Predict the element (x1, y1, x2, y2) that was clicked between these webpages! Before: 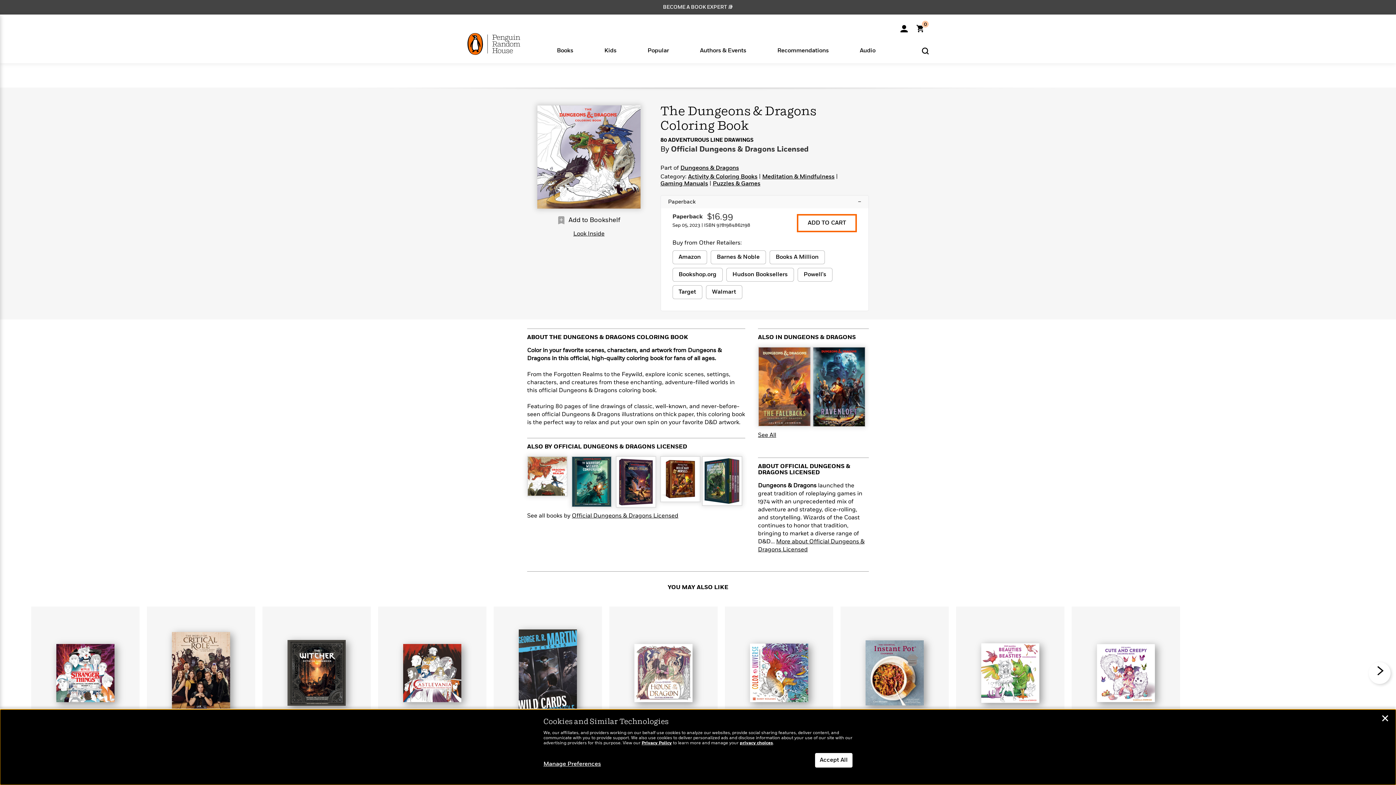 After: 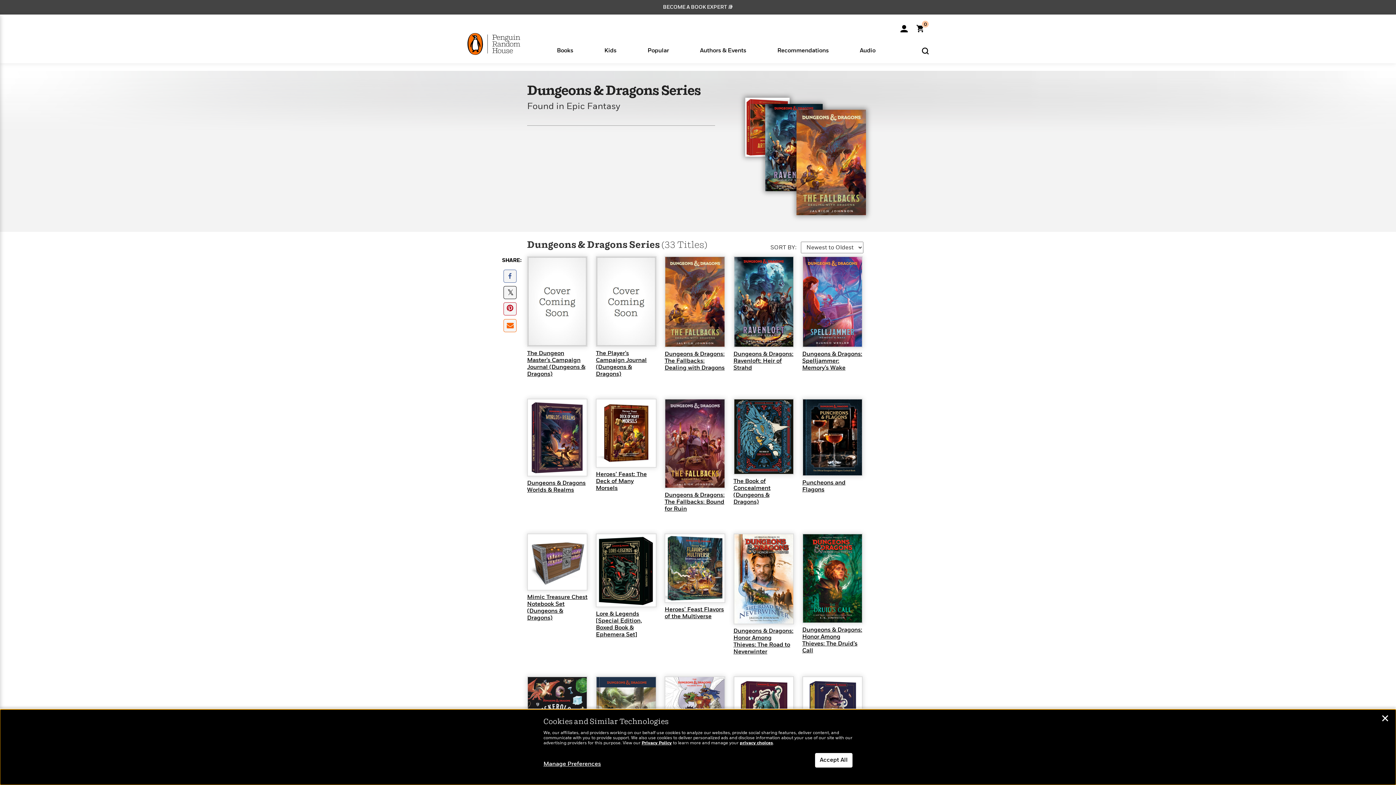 Action: label: DUNGEONS & DRAGONS bbox: (784, 334, 856, 340)